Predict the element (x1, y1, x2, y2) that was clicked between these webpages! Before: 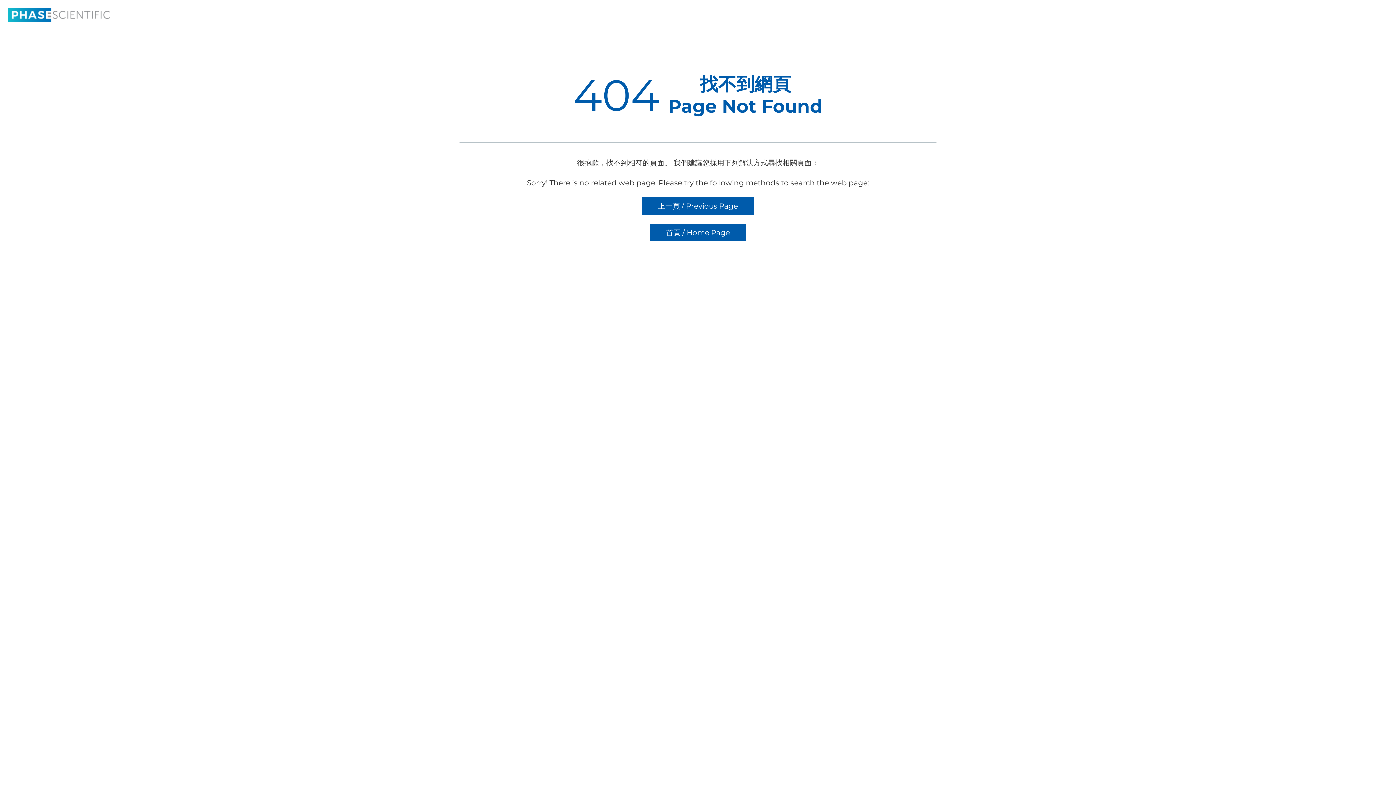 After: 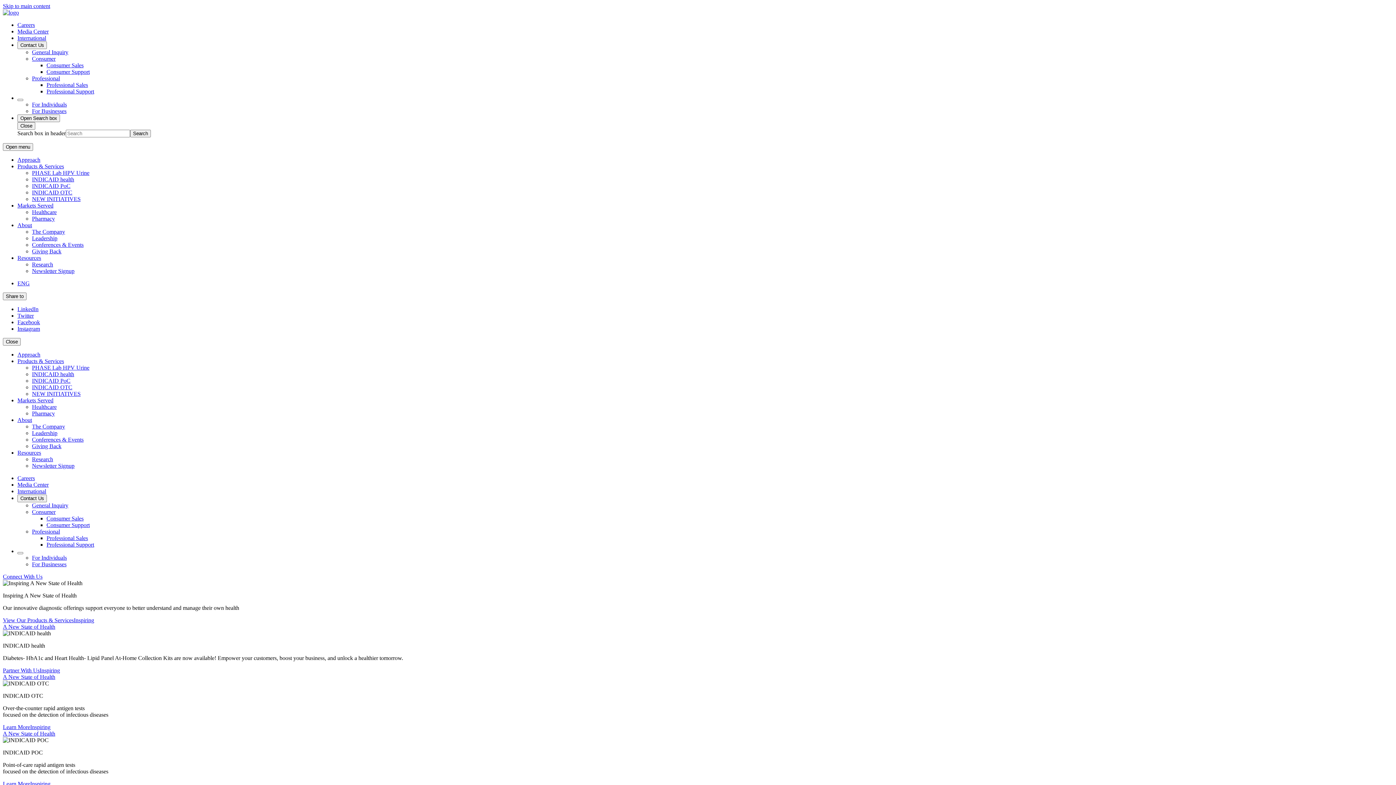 Action: bbox: (7, 10, 110, 17)